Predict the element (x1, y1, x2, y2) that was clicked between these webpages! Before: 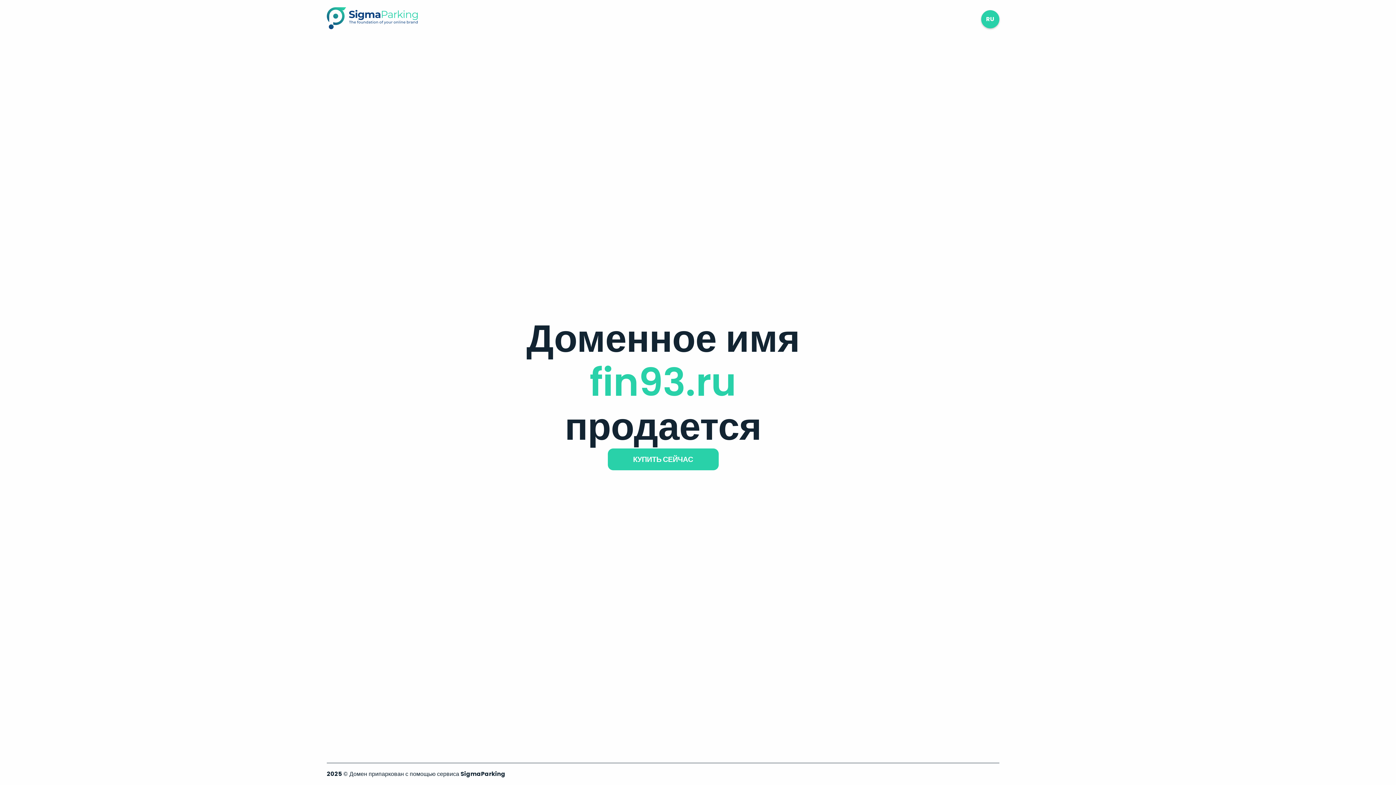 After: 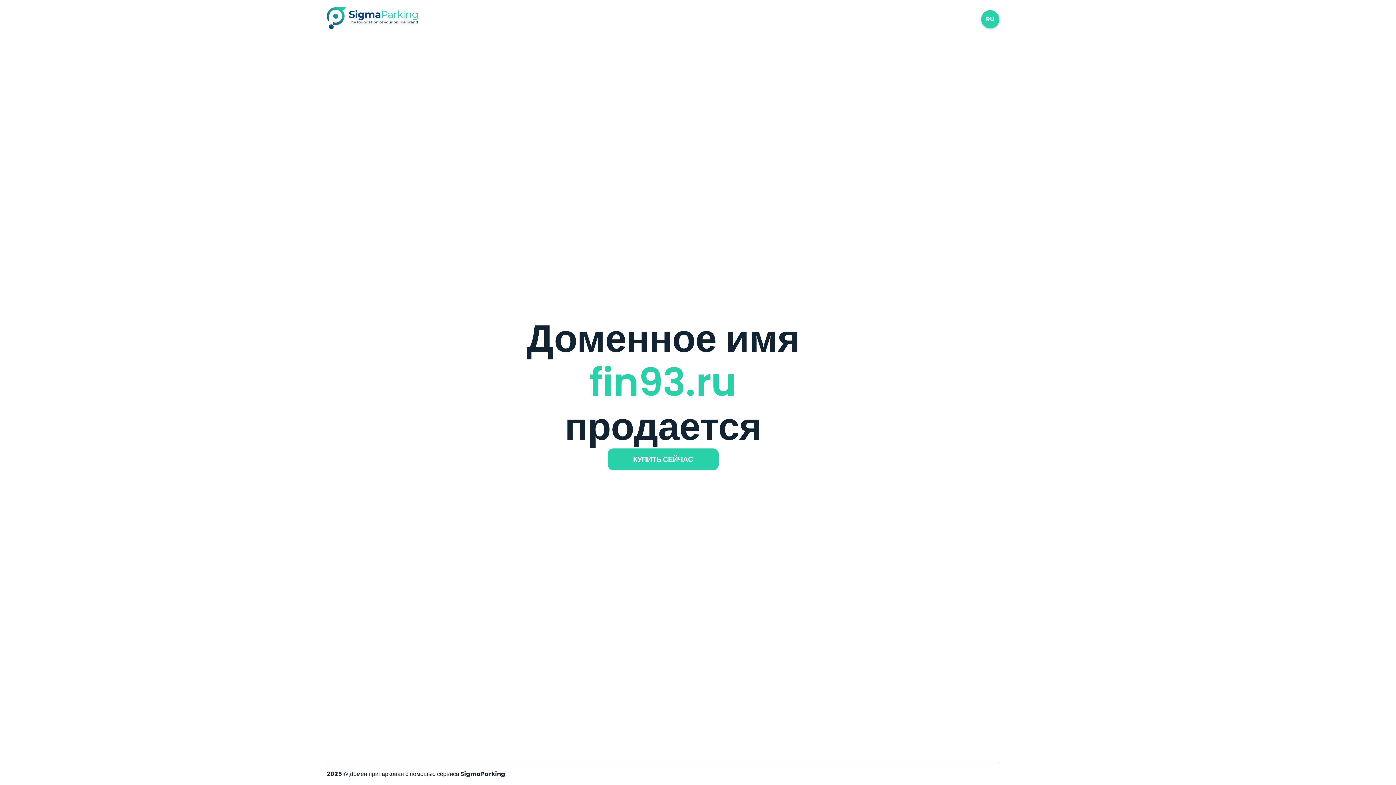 Action: bbox: (326, 23, 417, 31)